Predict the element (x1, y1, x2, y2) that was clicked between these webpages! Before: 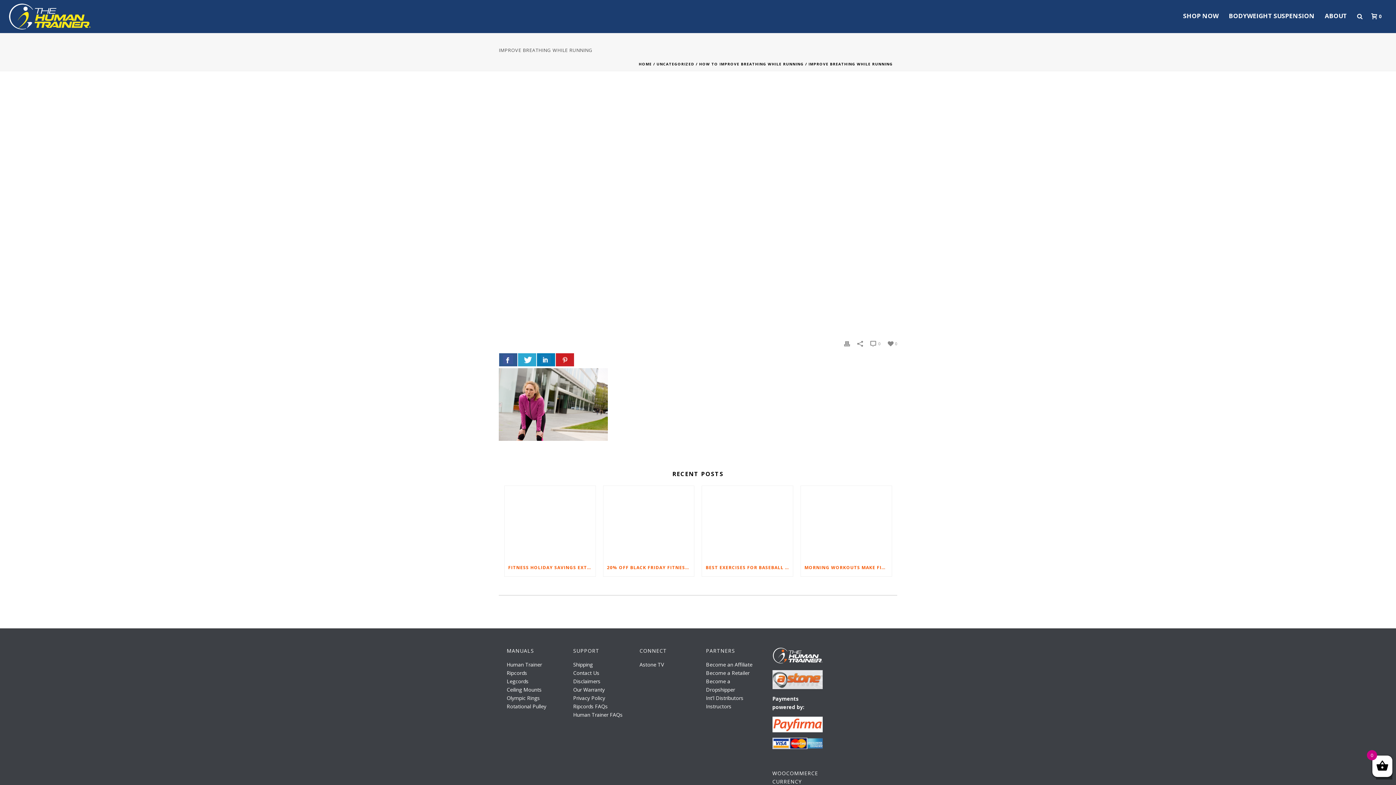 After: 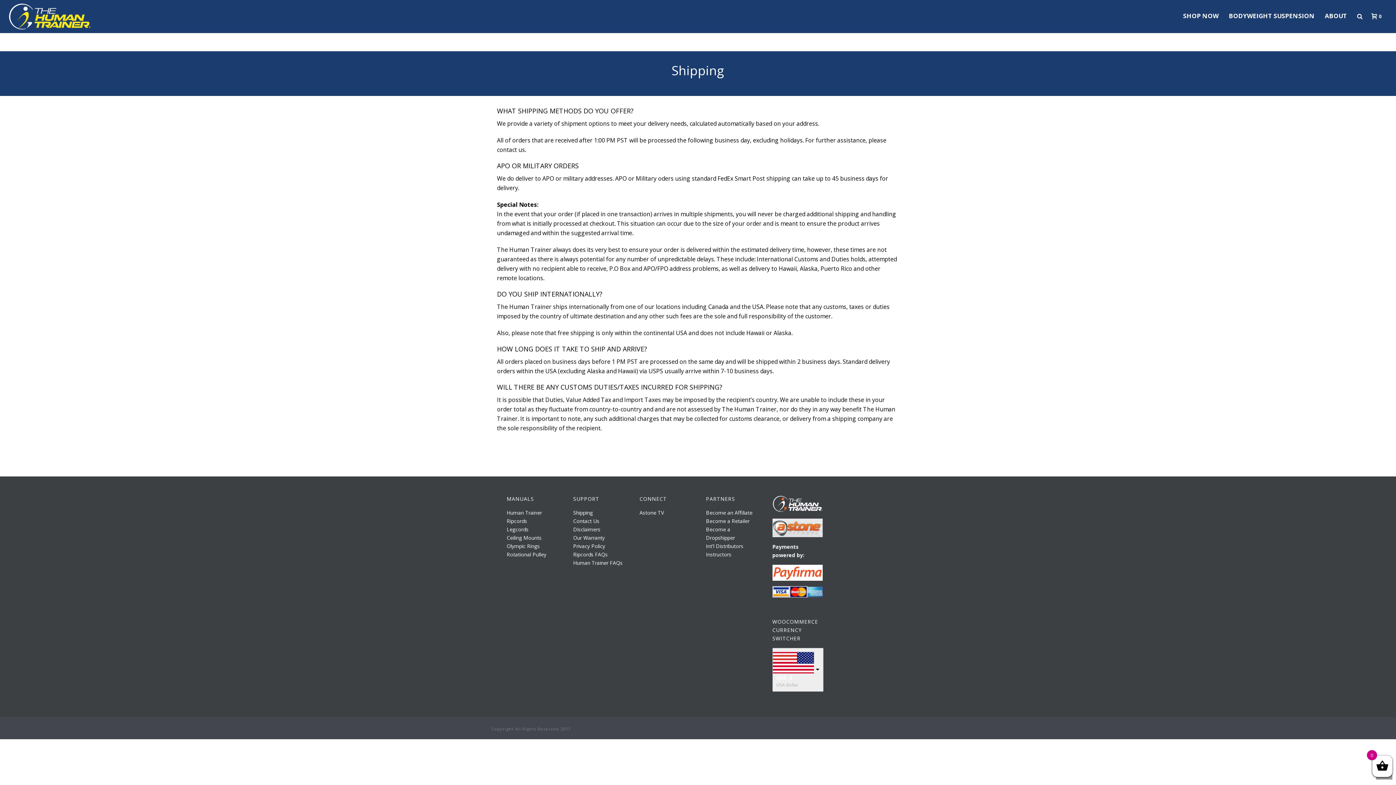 Action: bbox: (573, 661, 592, 668) label: Shipping